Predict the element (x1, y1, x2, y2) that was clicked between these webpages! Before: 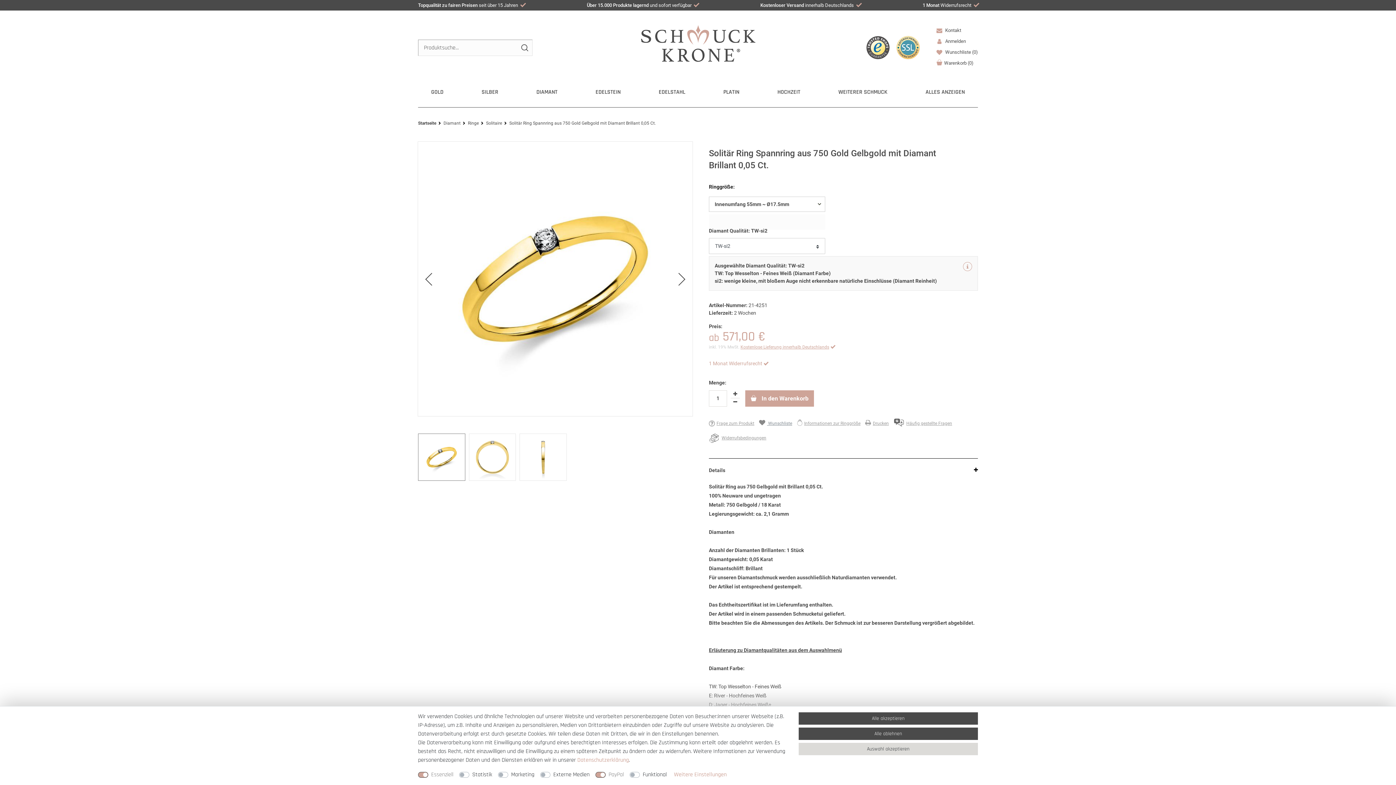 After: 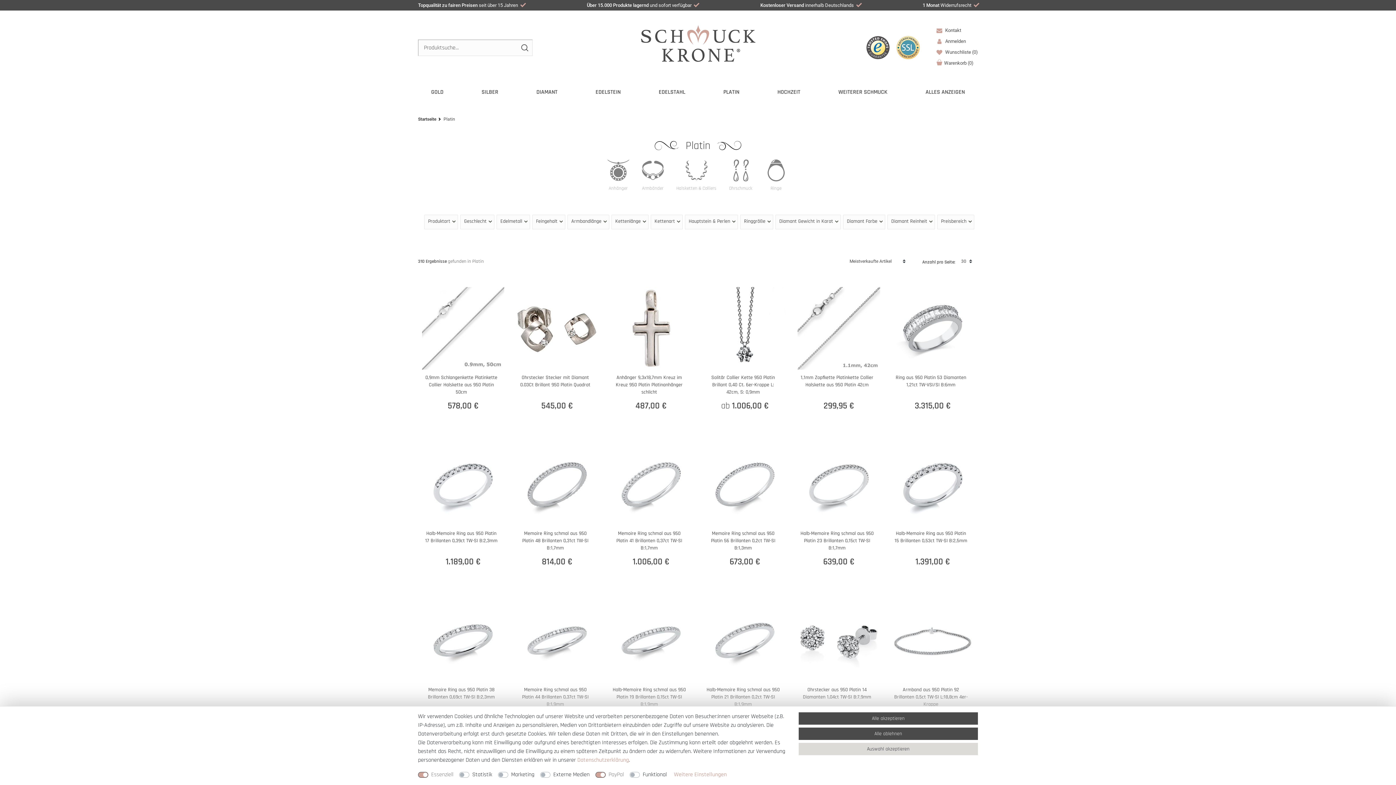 Action: label: PLATIN bbox: (715, 83, 747, 101)